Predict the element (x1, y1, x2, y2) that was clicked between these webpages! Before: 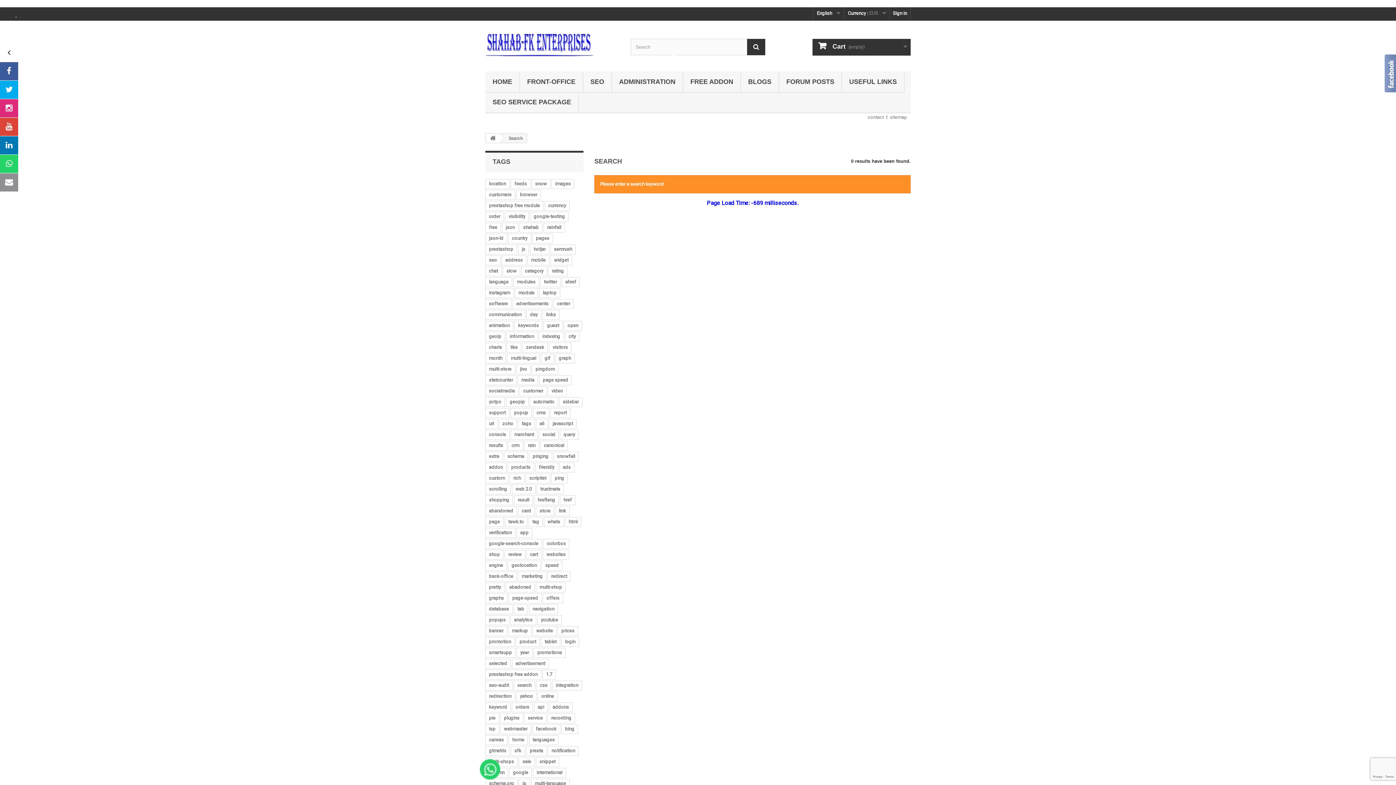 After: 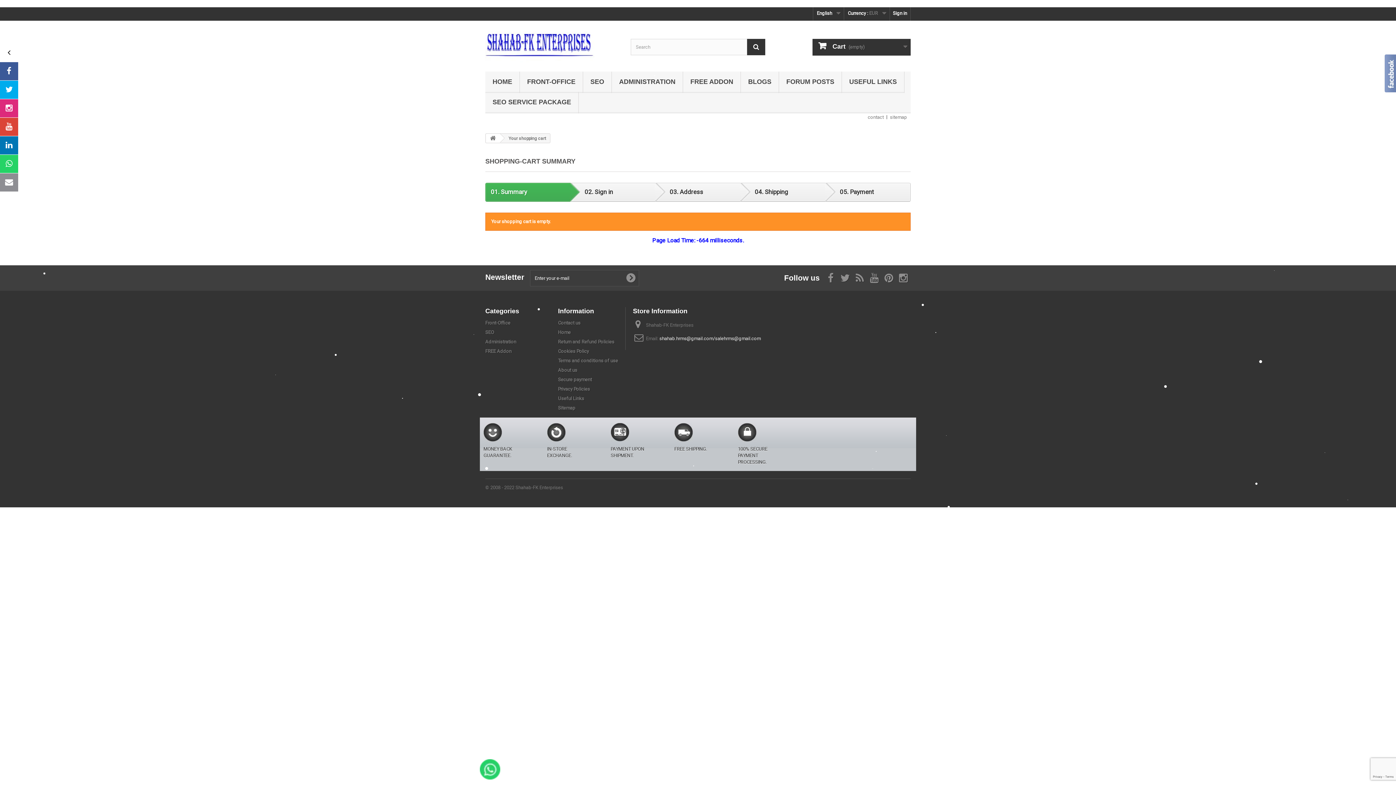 Action: label:  Cart (empty) bbox: (812, 38, 910, 55)